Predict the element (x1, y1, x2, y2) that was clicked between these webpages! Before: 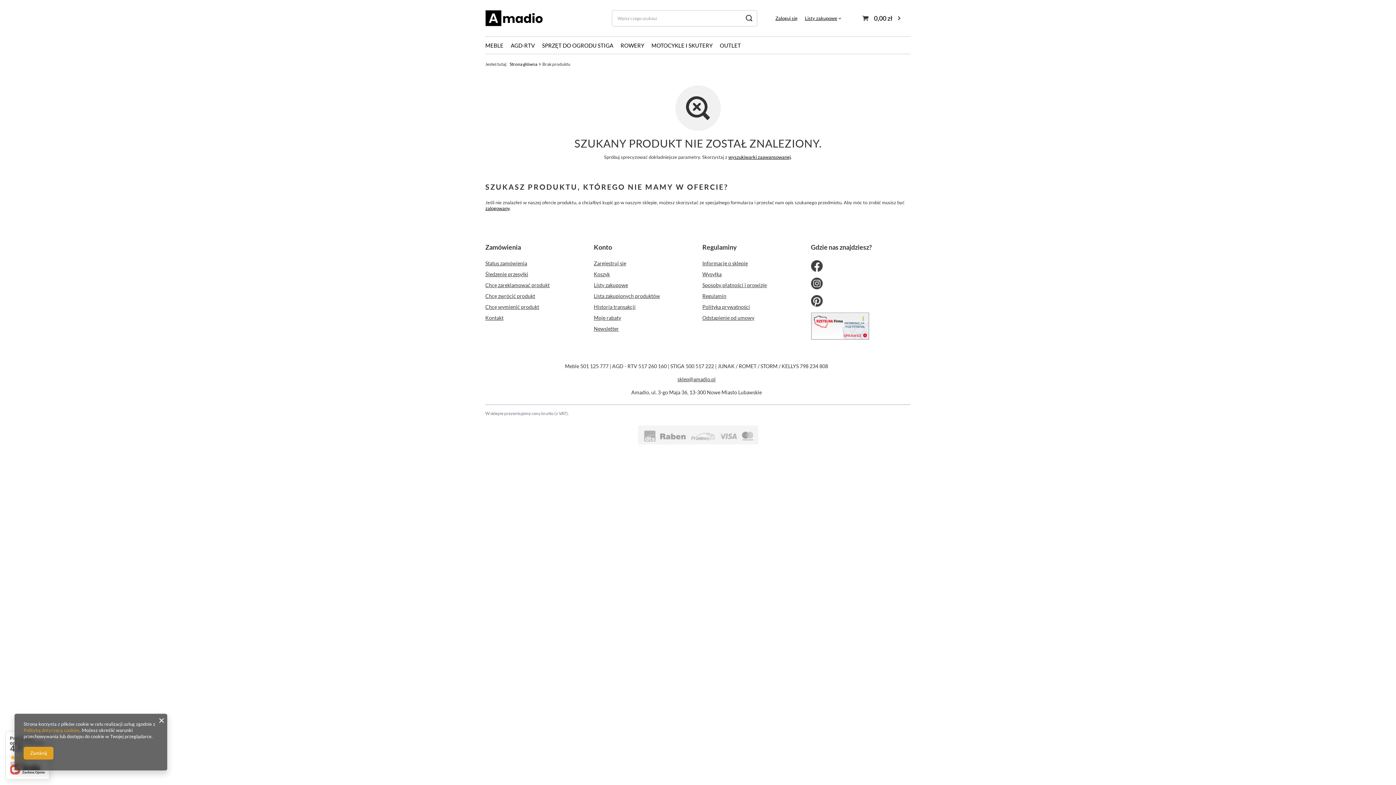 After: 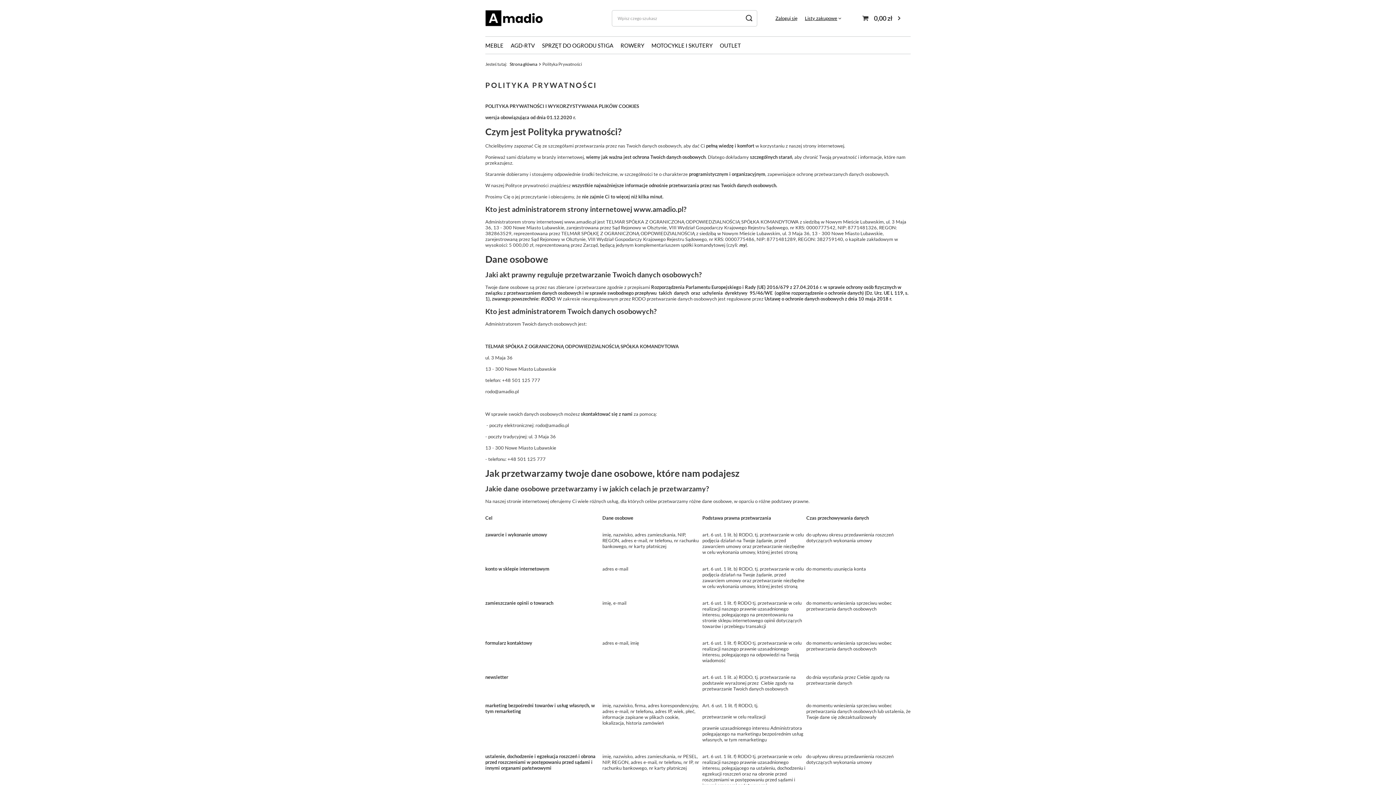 Action: label: Polityka prywatności bbox: (702, 304, 793, 310)